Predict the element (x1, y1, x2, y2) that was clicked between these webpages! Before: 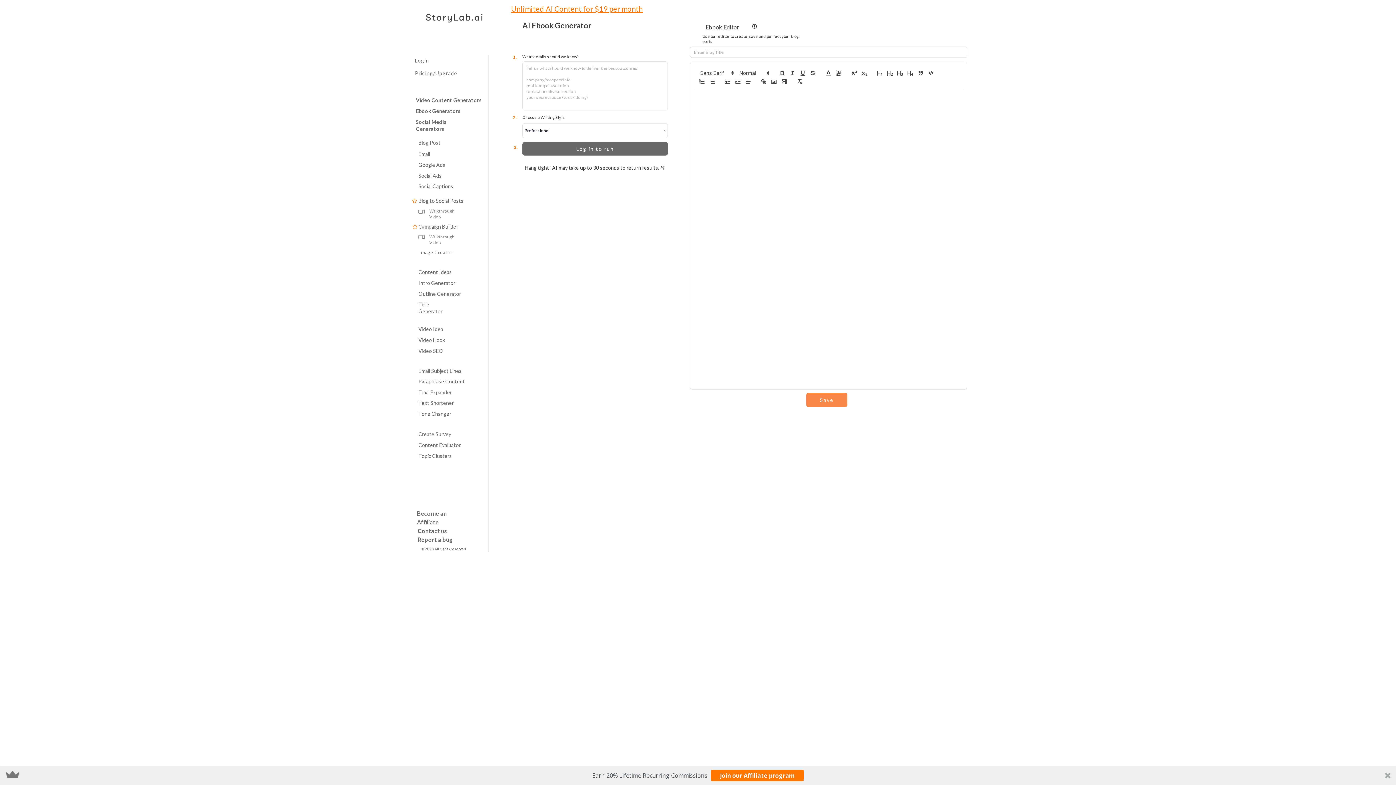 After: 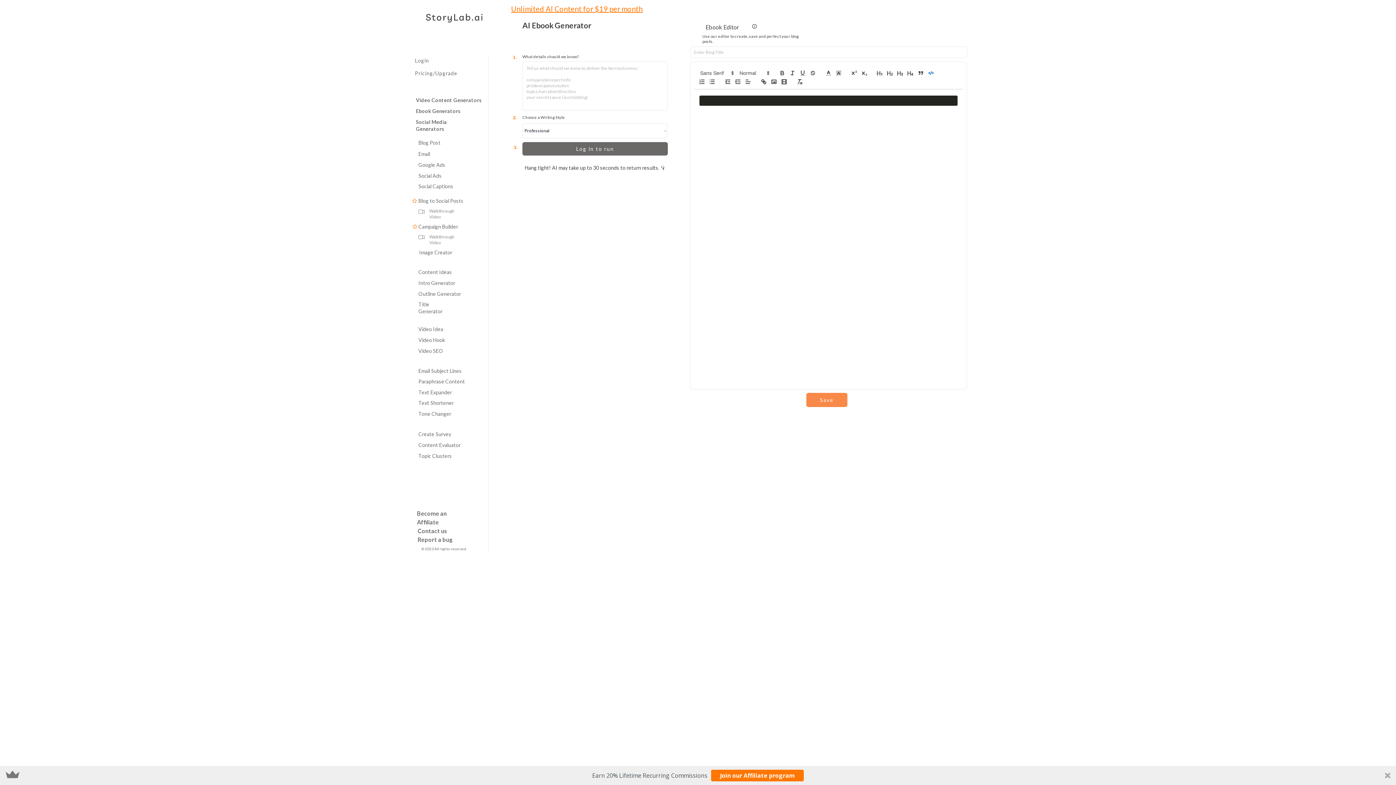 Action: bbox: (926, 68, 936, 77)